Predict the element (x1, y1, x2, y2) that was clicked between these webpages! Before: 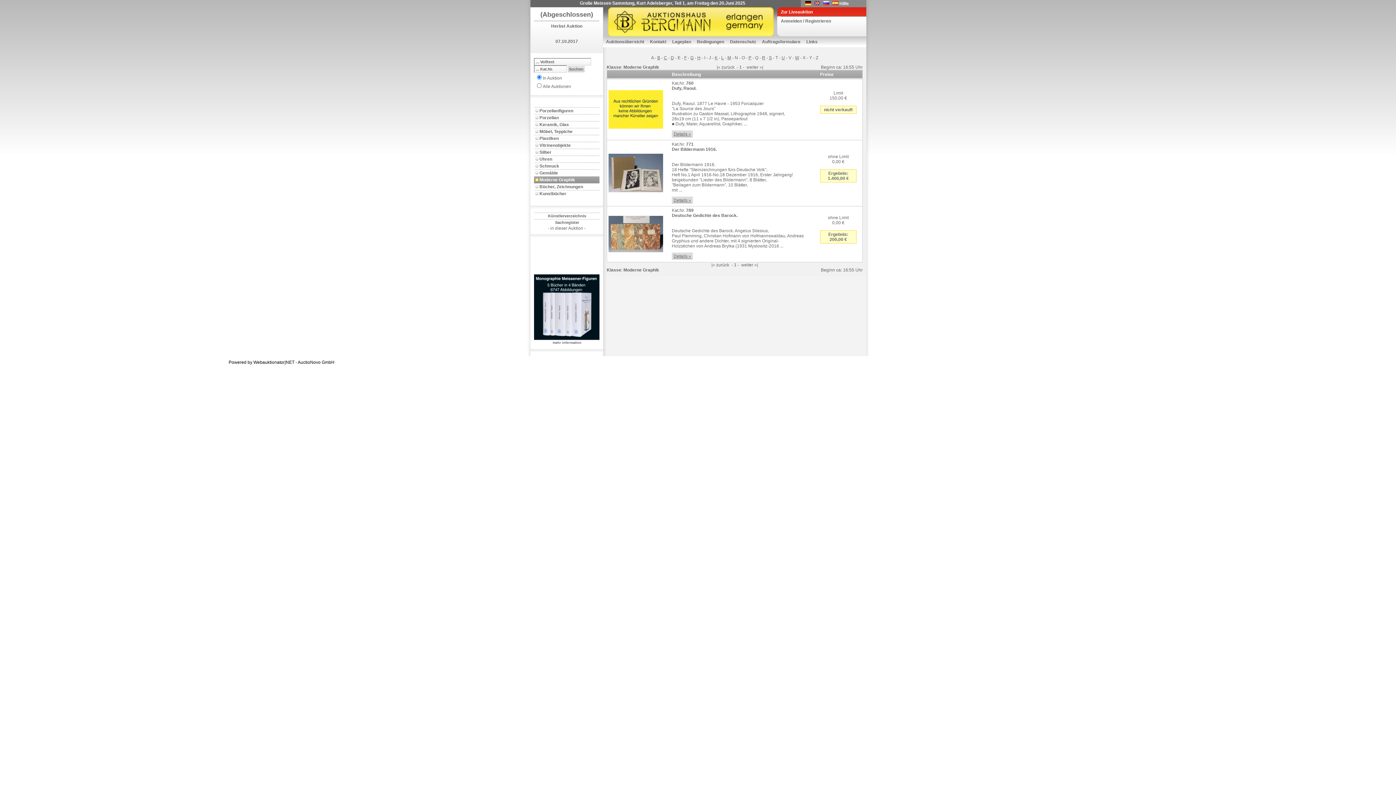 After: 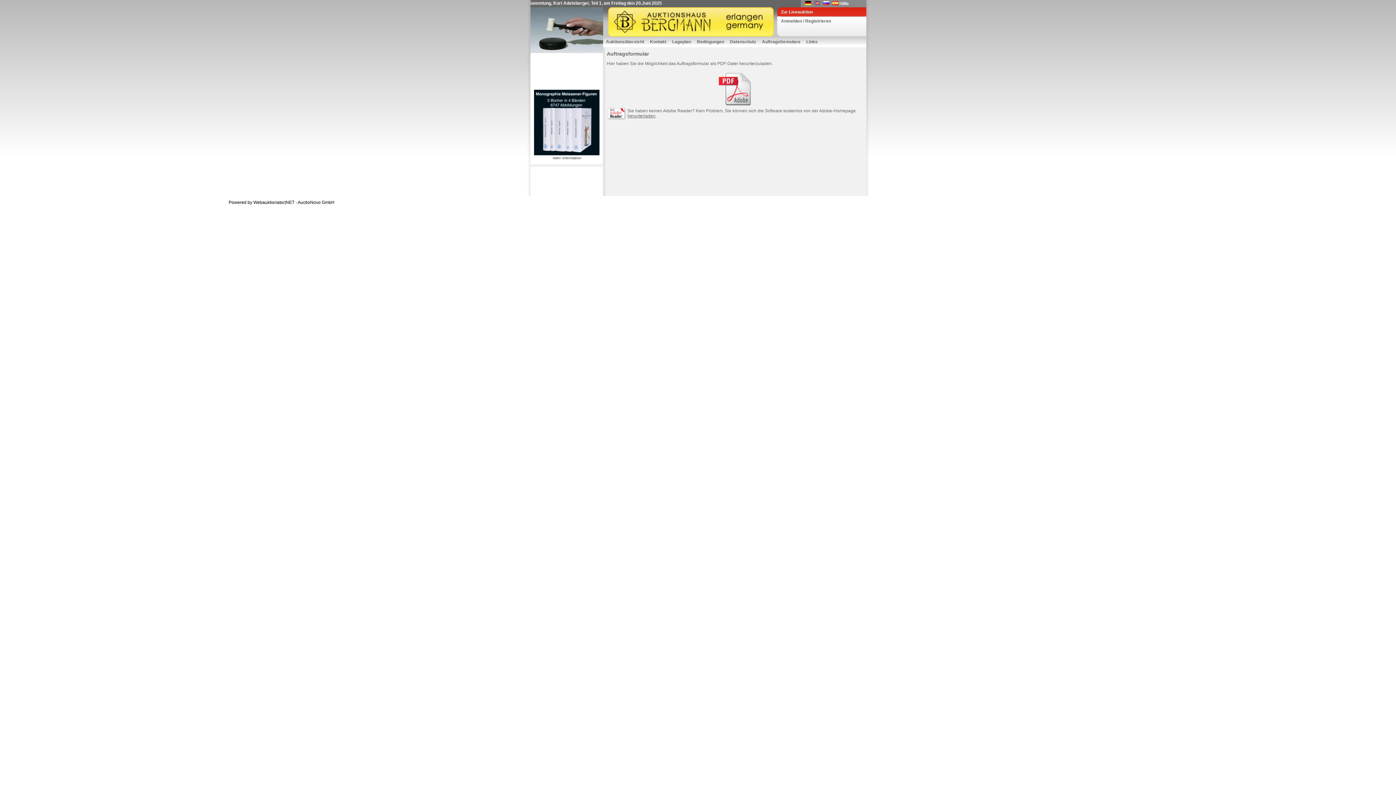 Action: bbox: (759, 36, 803, 47) label: Auftragsformulare